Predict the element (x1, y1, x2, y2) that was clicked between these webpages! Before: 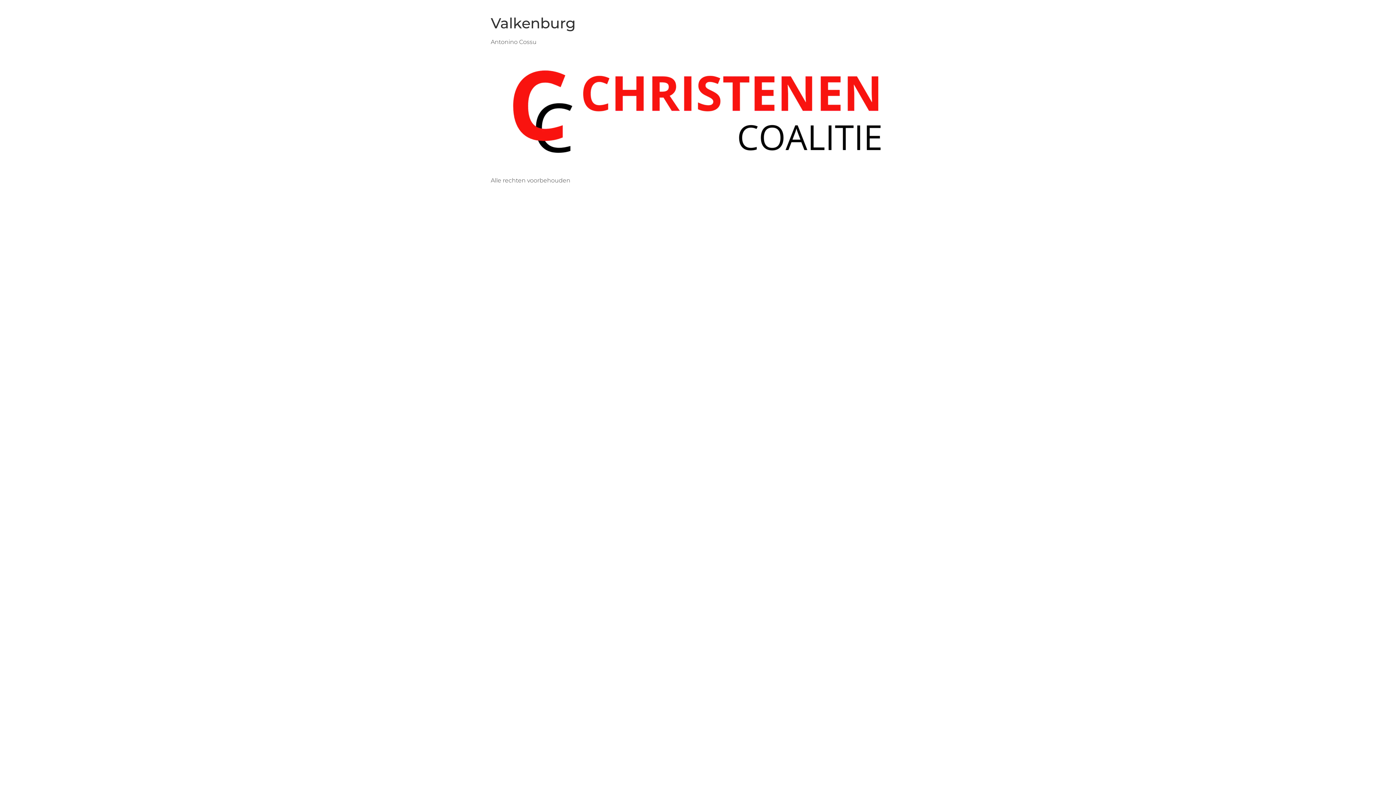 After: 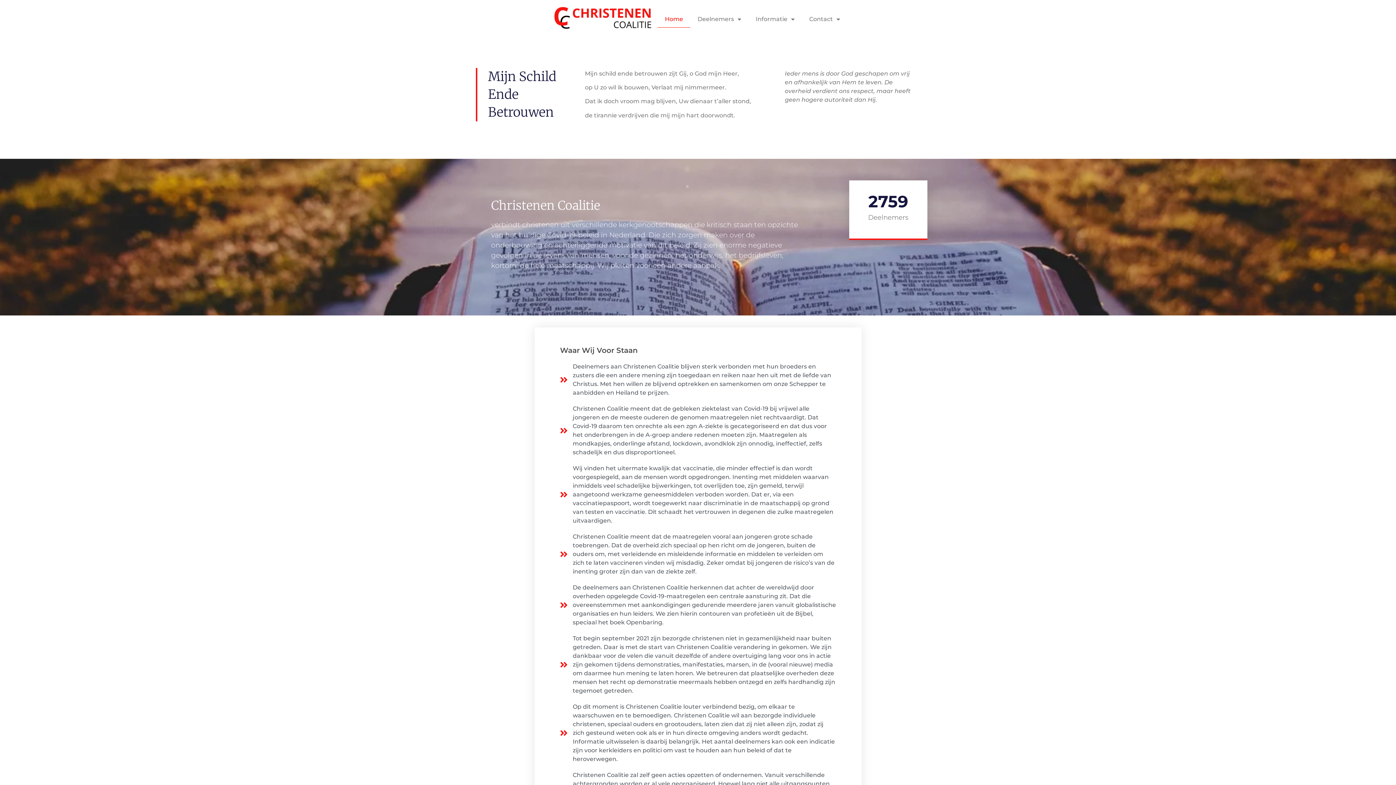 Action: bbox: (490, 57, 905, 176)